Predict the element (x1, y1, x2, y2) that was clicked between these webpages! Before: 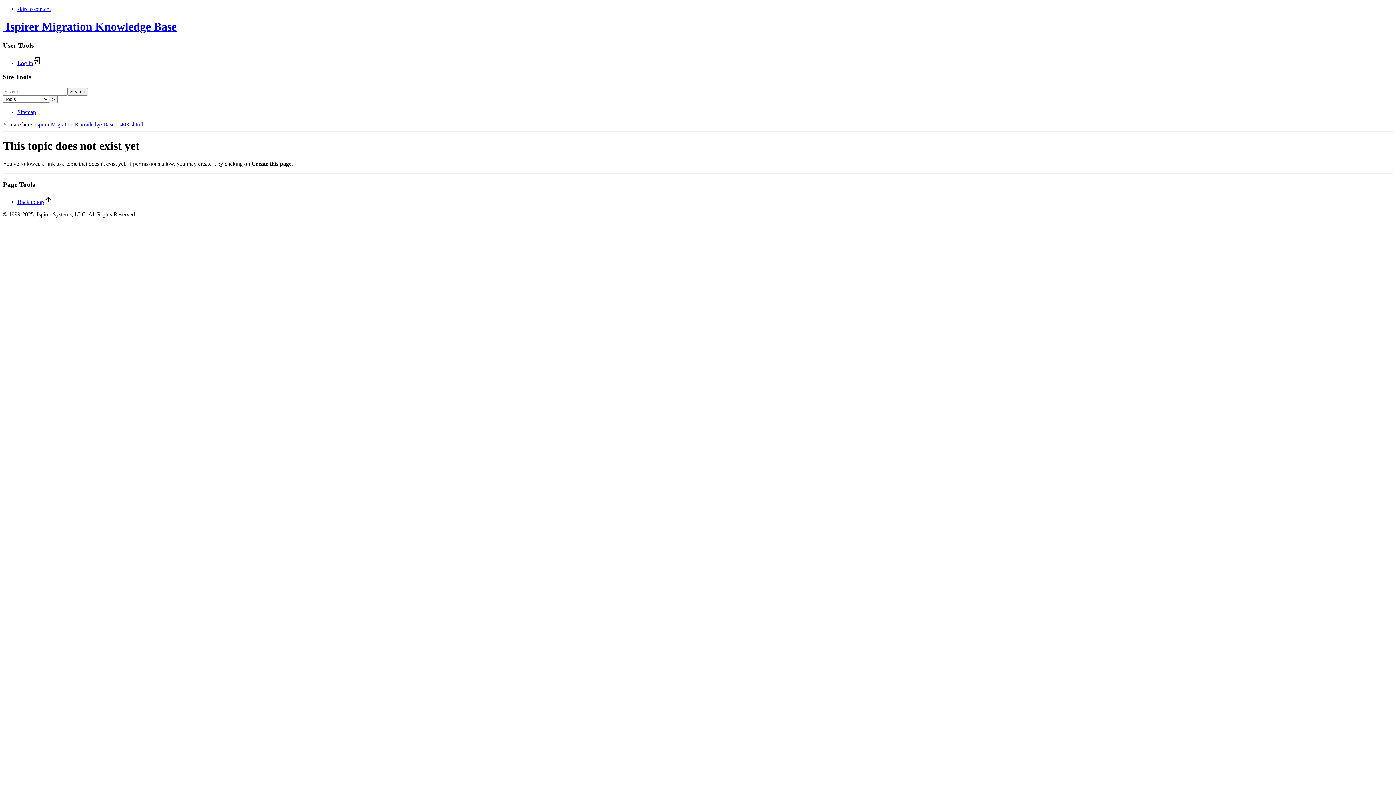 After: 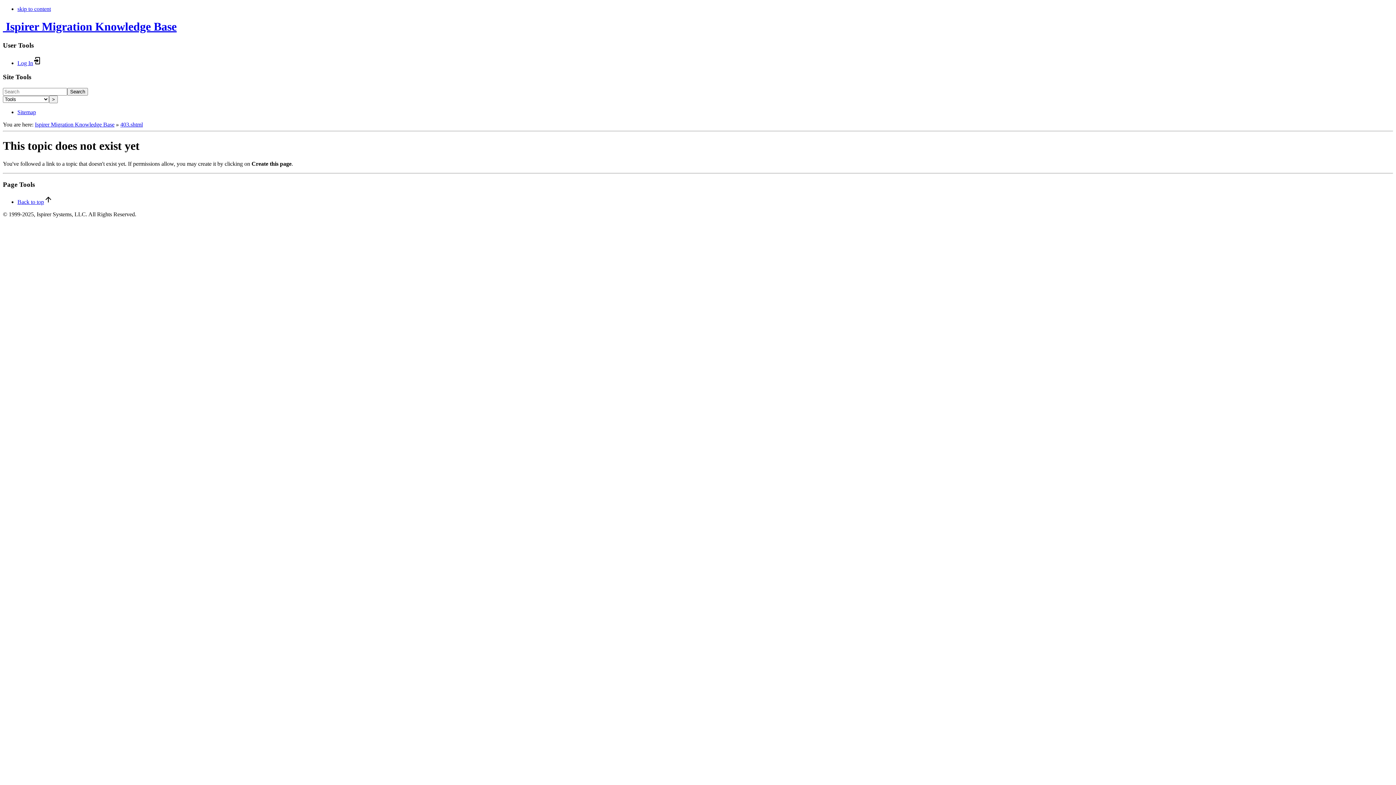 Action: bbox: (67, 88, 88, 95) label: Search